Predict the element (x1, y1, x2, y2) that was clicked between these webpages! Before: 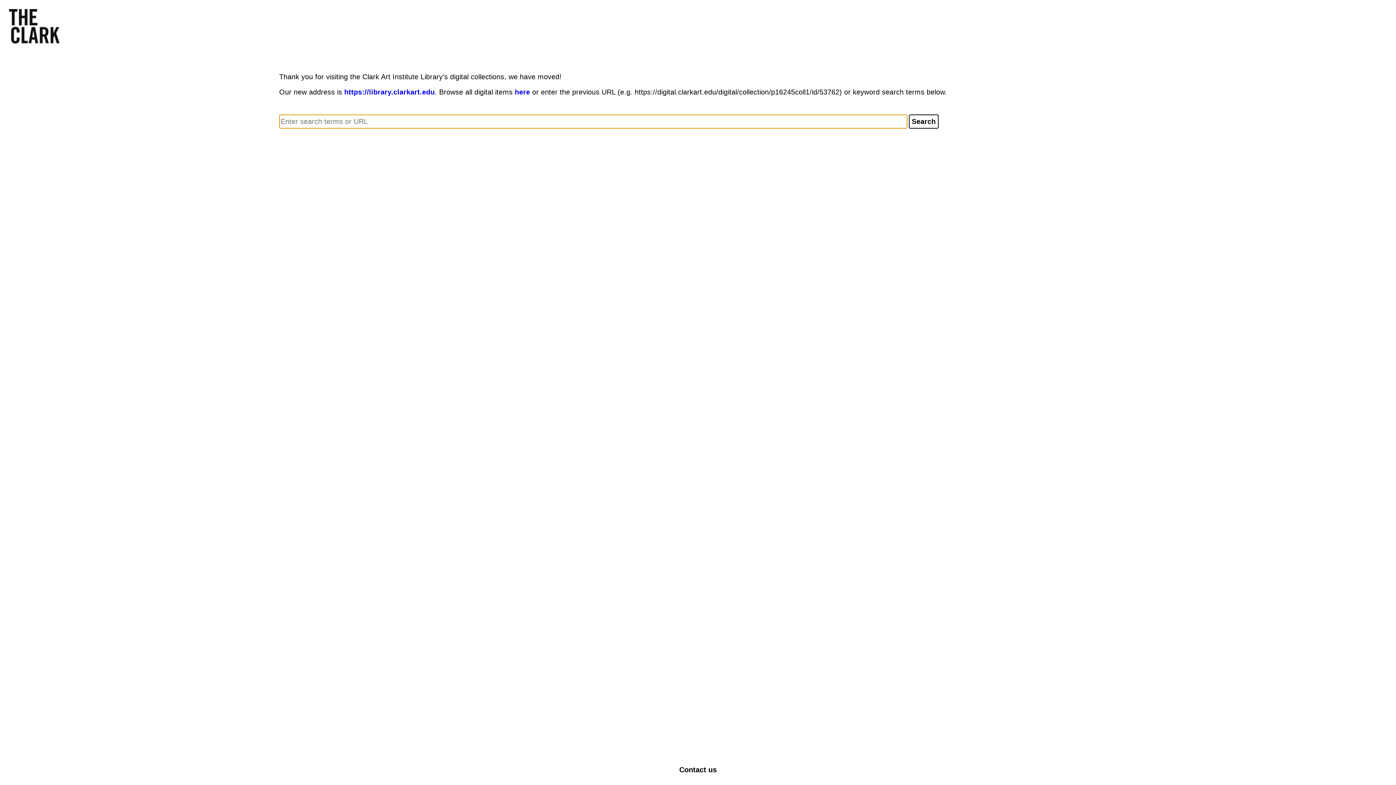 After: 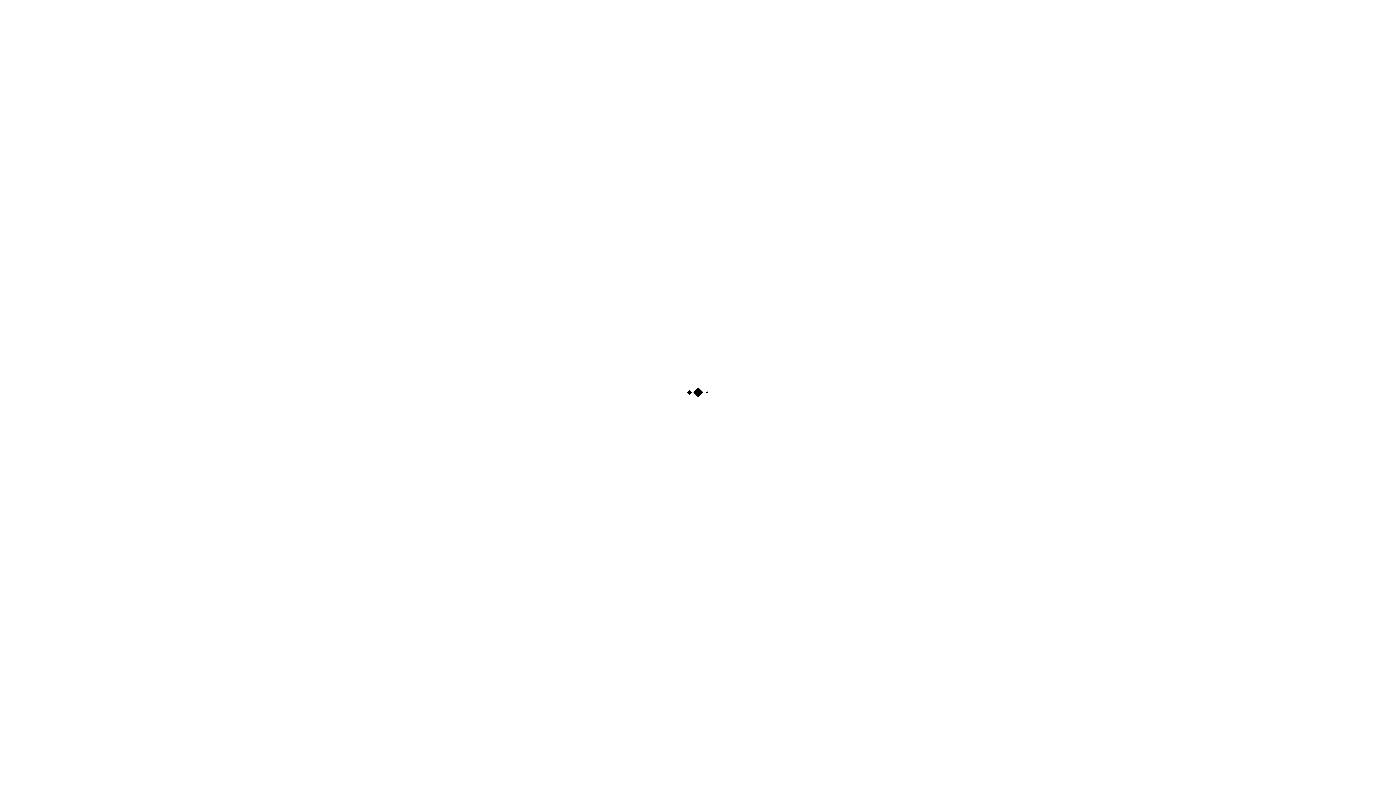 Action: bbox: (514, 88, 530, 96) label: here